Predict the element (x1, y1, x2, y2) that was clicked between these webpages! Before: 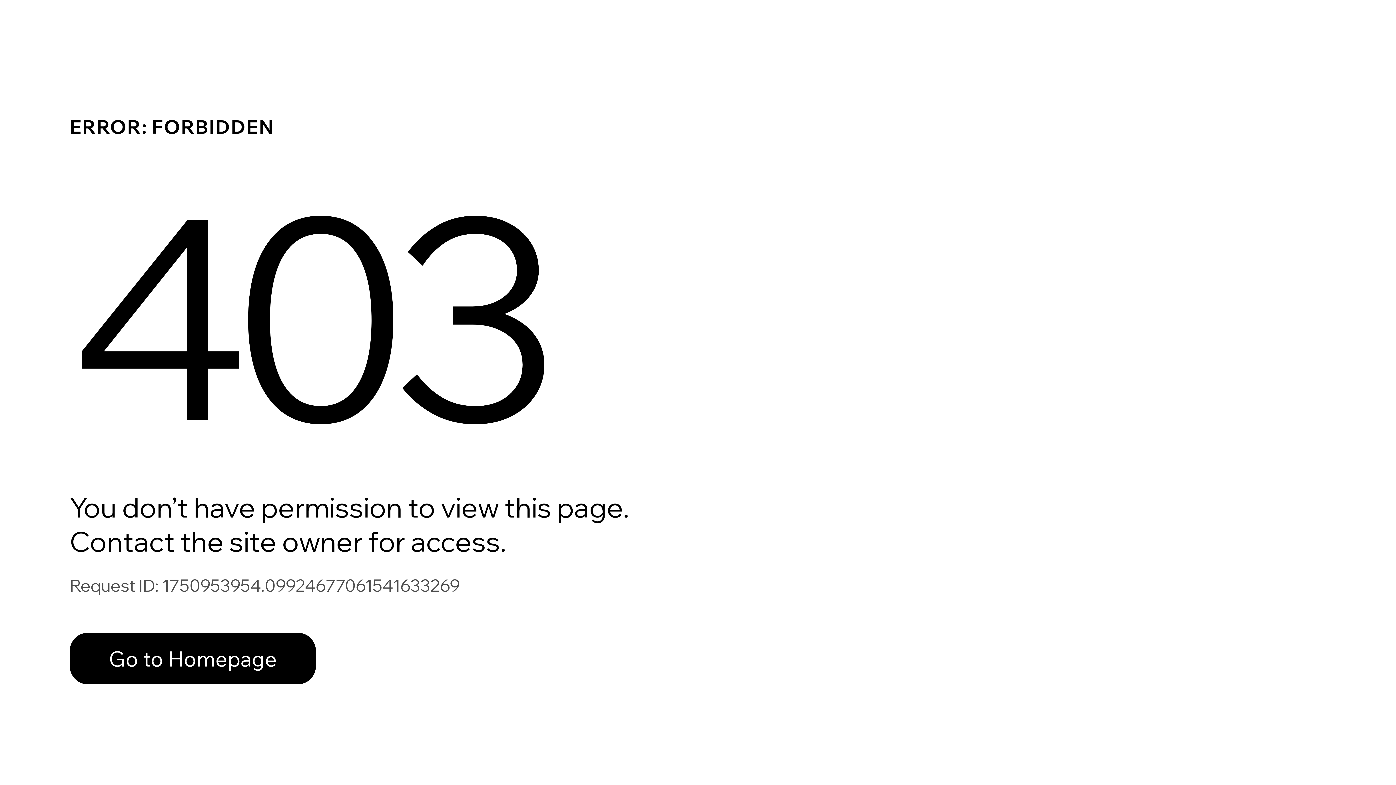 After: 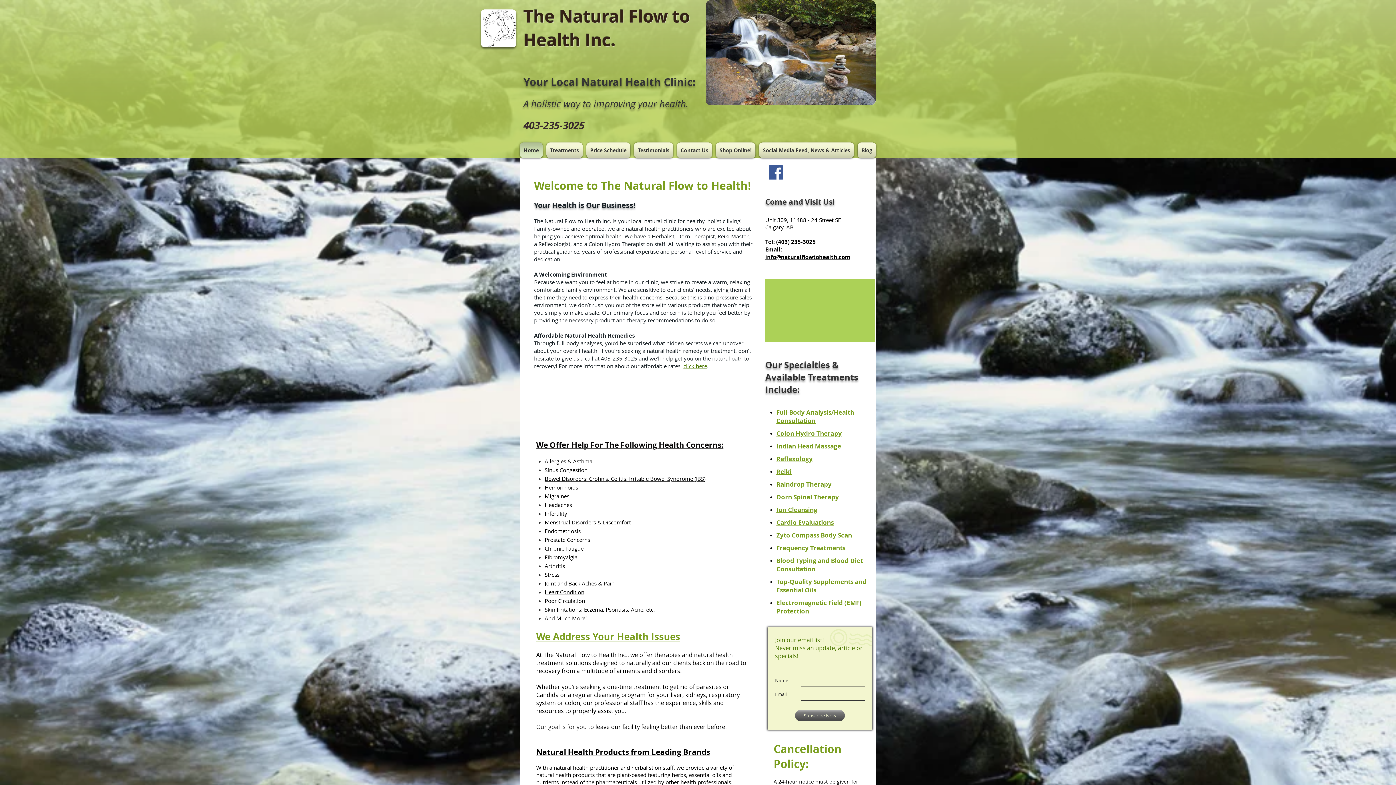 Action: bbox: (69, 633, 316, 684) label: Go to Homepage